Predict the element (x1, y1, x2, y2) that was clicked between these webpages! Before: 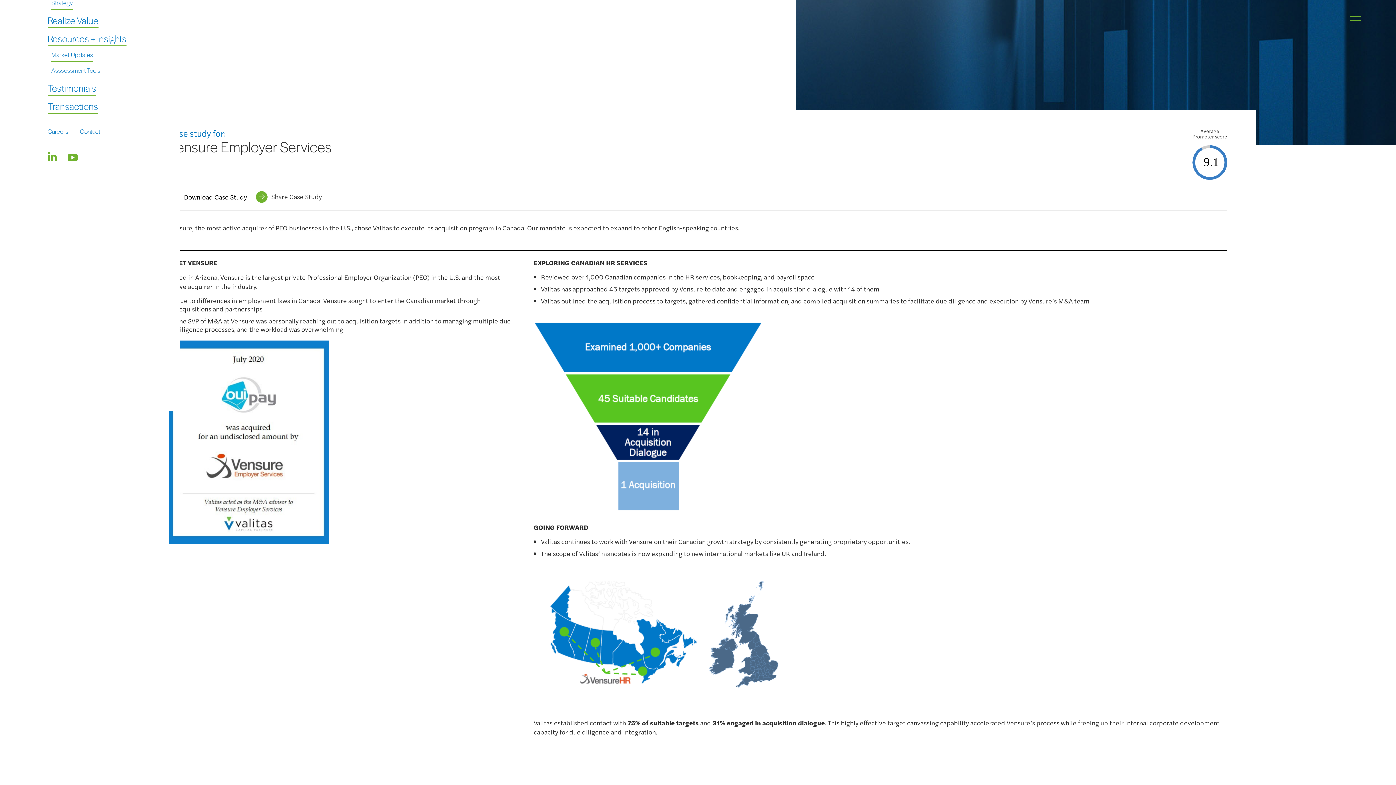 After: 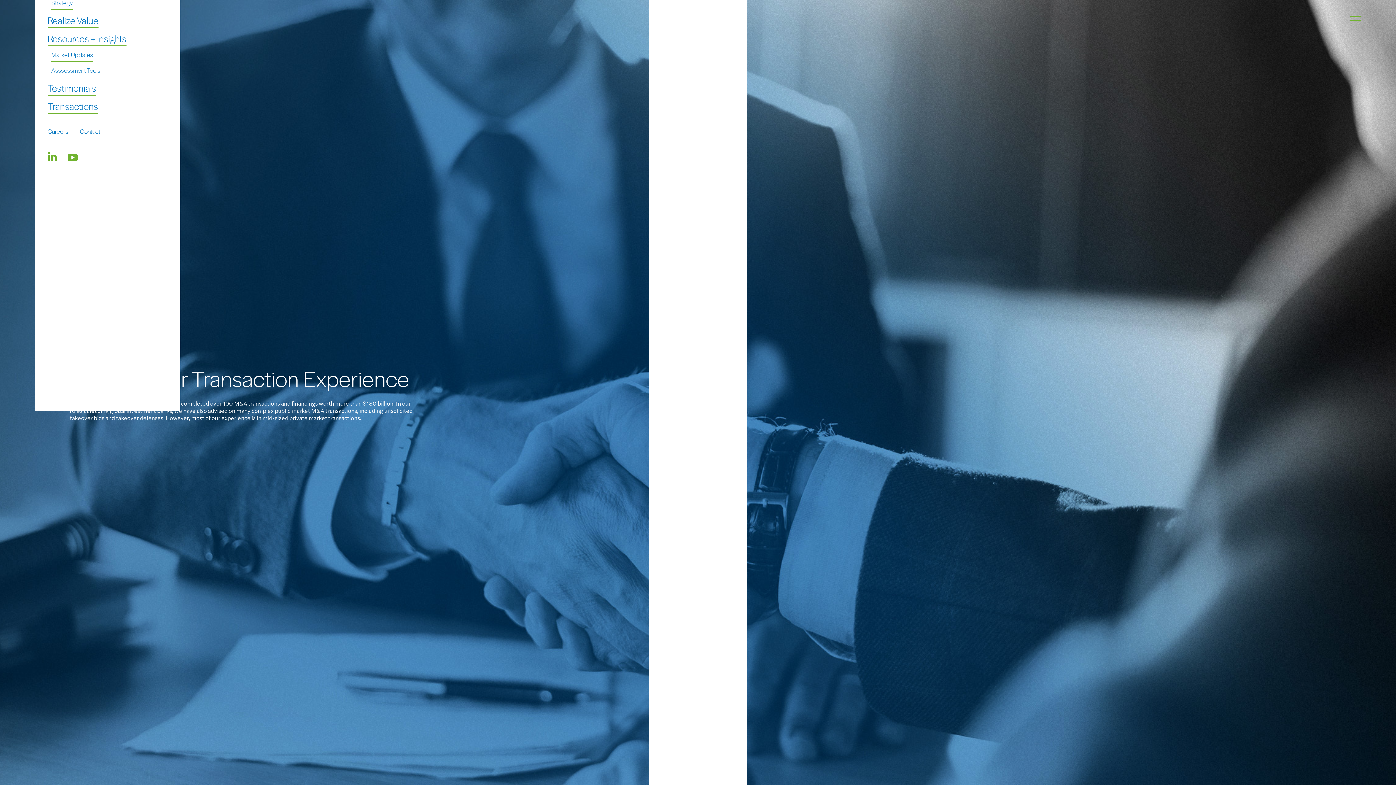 Action: label: Transactions bbox: (47, 100, 98, 113)